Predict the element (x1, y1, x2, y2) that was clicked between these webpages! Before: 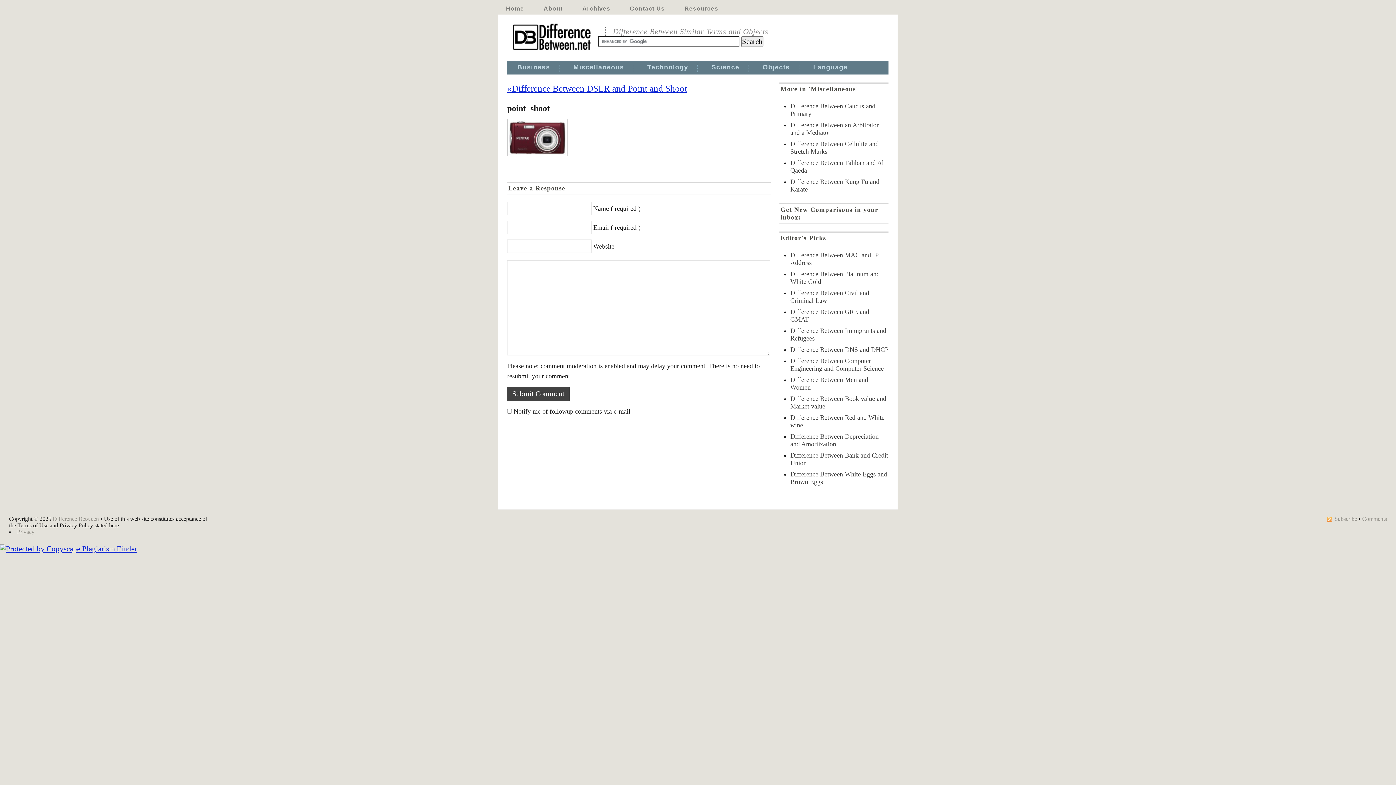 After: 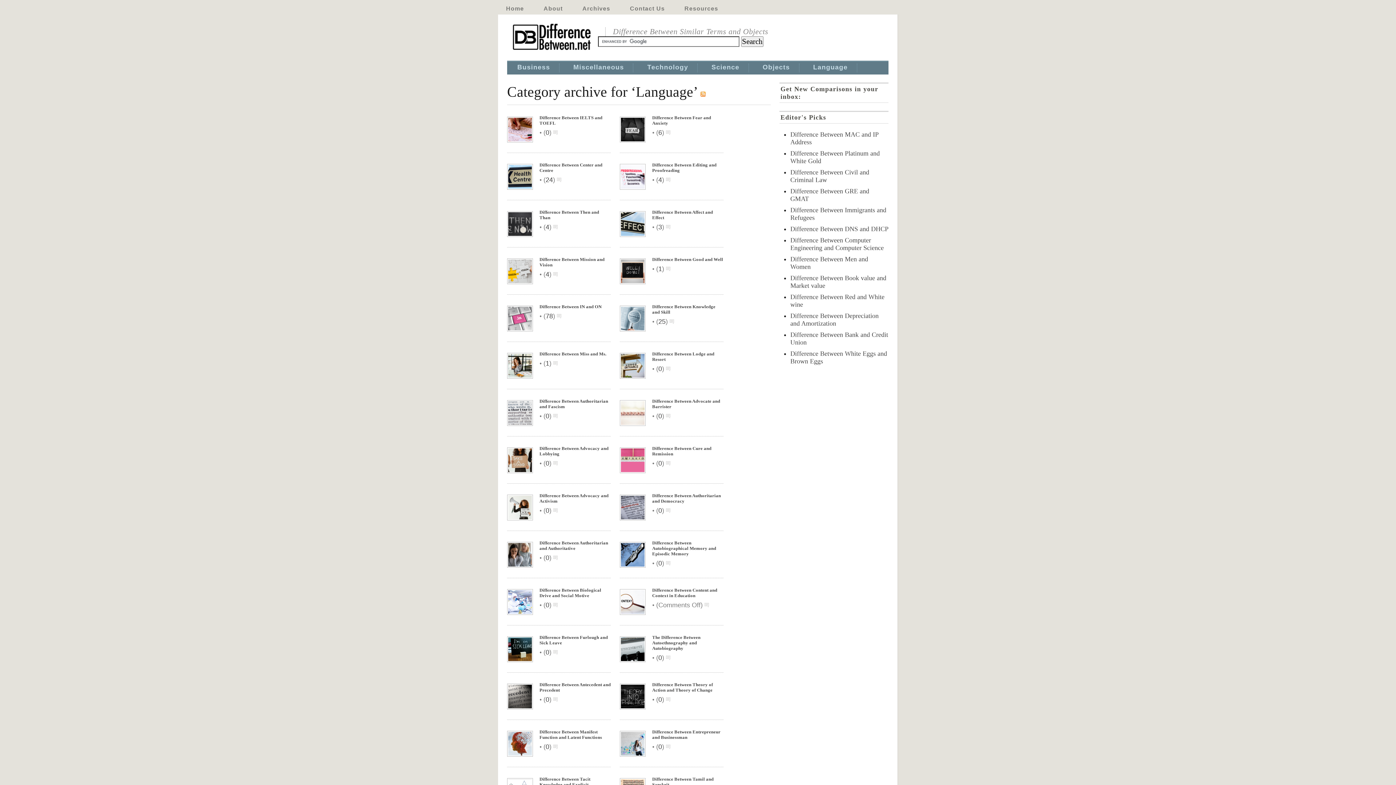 Action: bbox: (813, 63, 847, 72) label: Language